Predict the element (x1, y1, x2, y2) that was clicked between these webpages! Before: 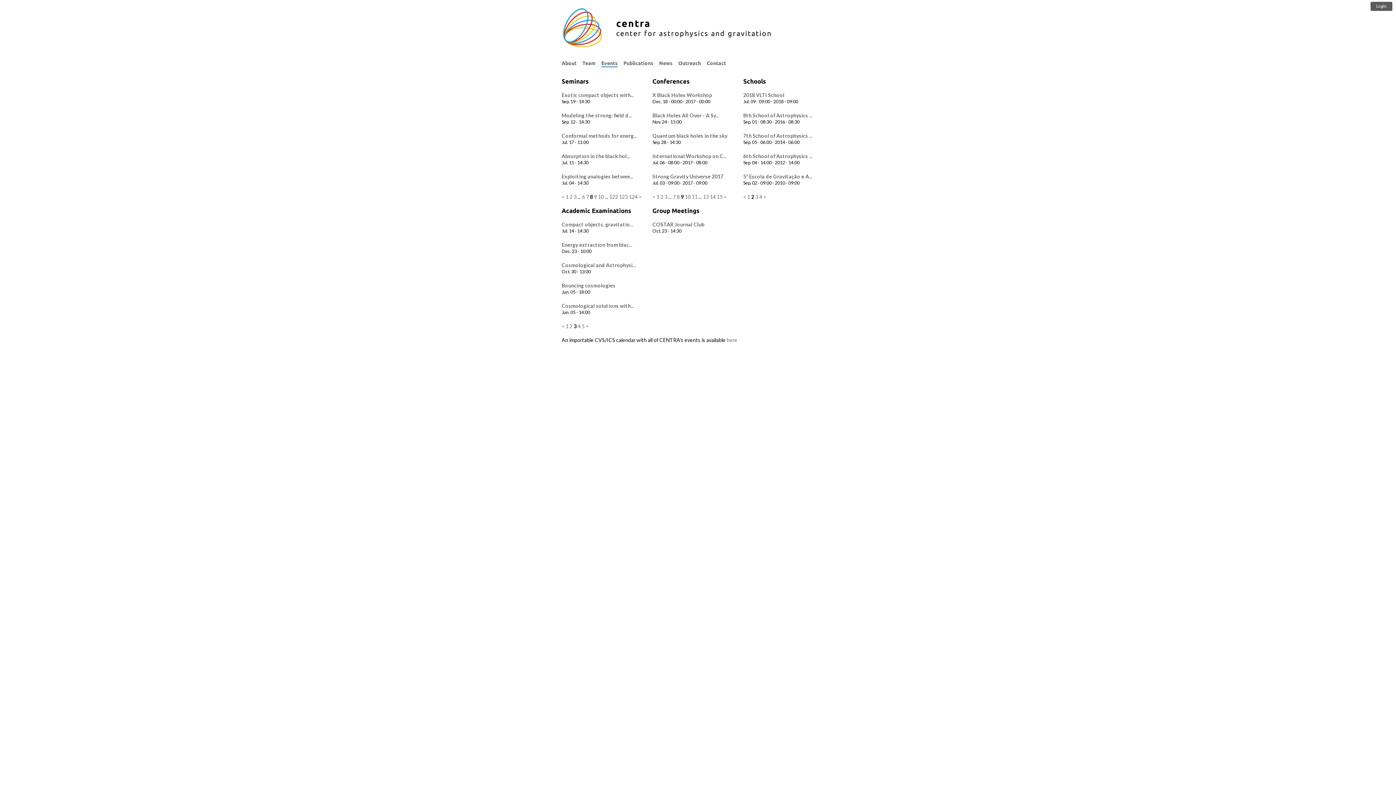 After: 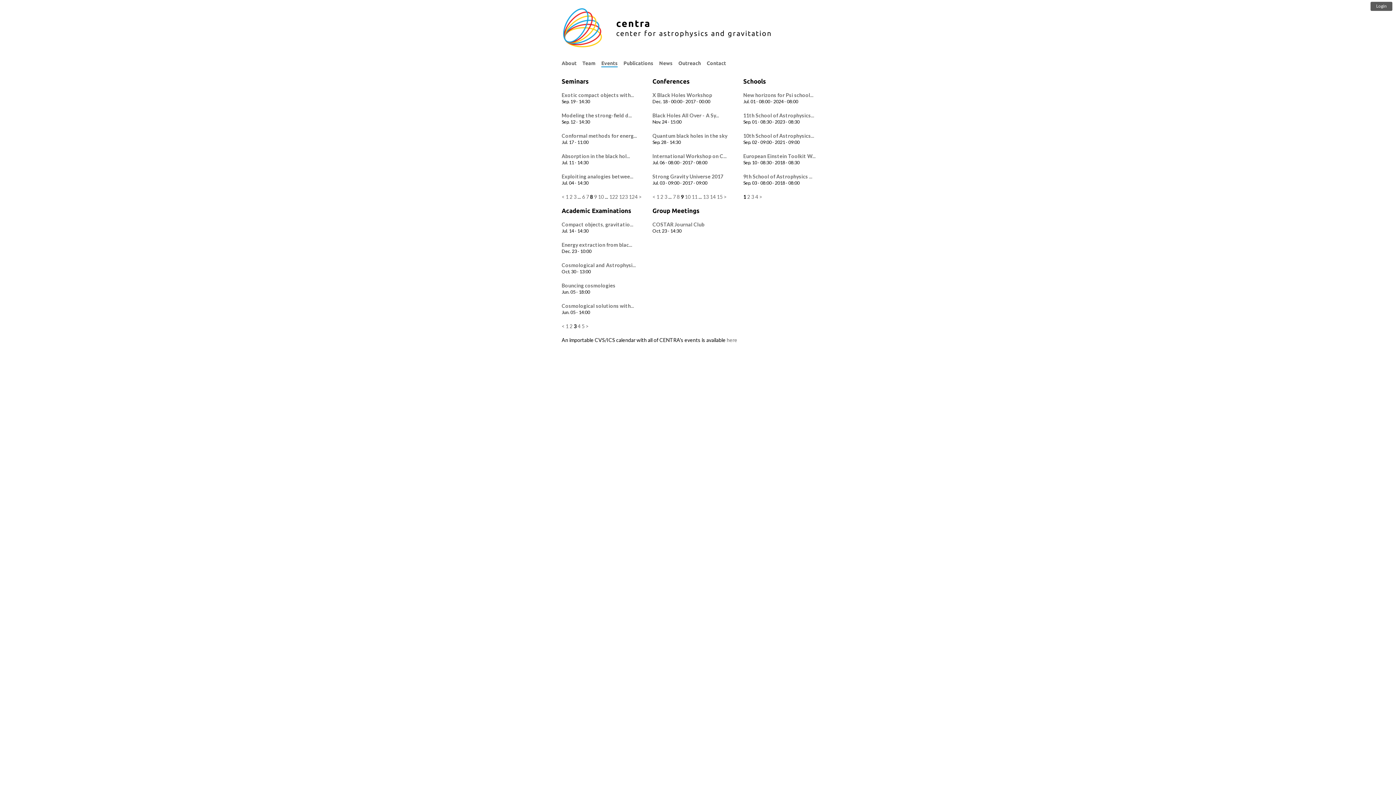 Action: bbox: (747, 193, 750, 200) label: 1